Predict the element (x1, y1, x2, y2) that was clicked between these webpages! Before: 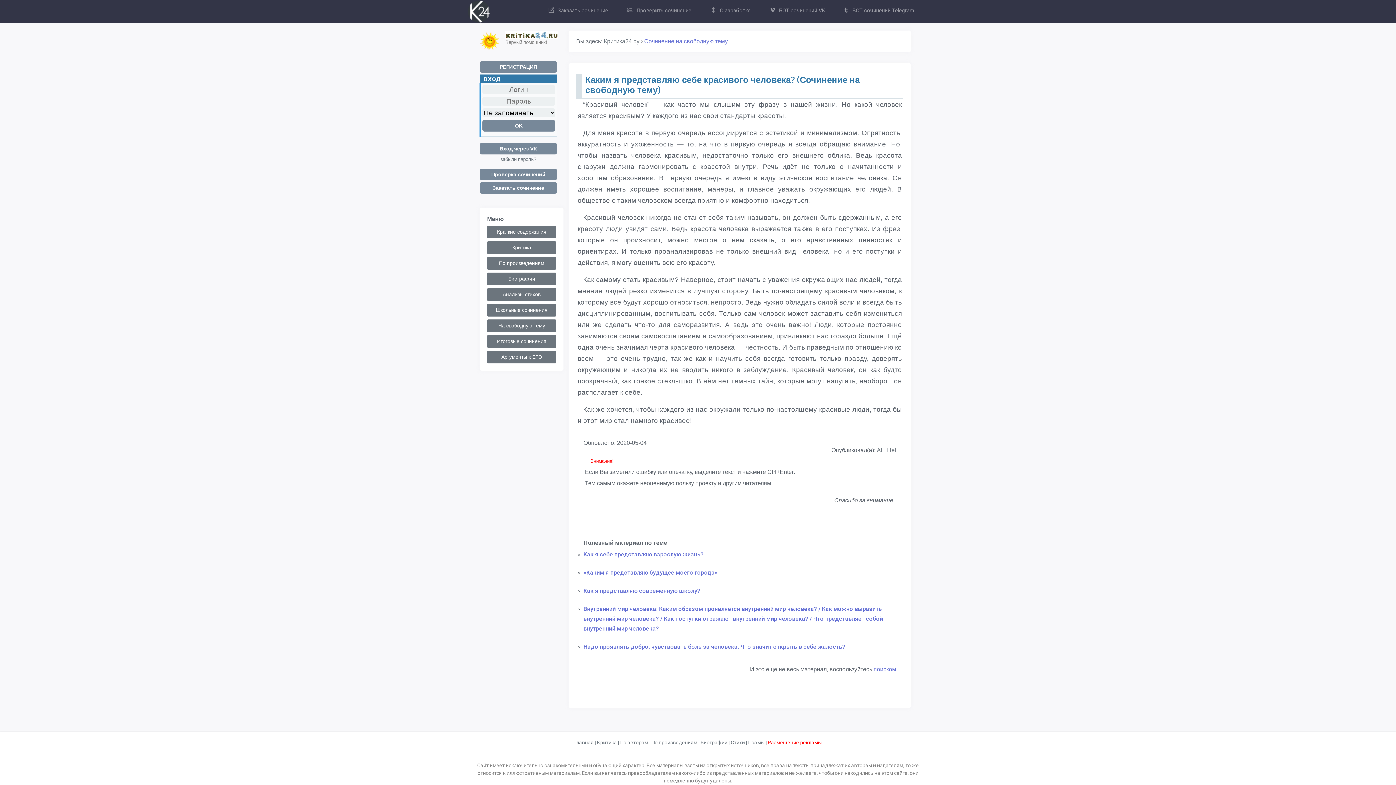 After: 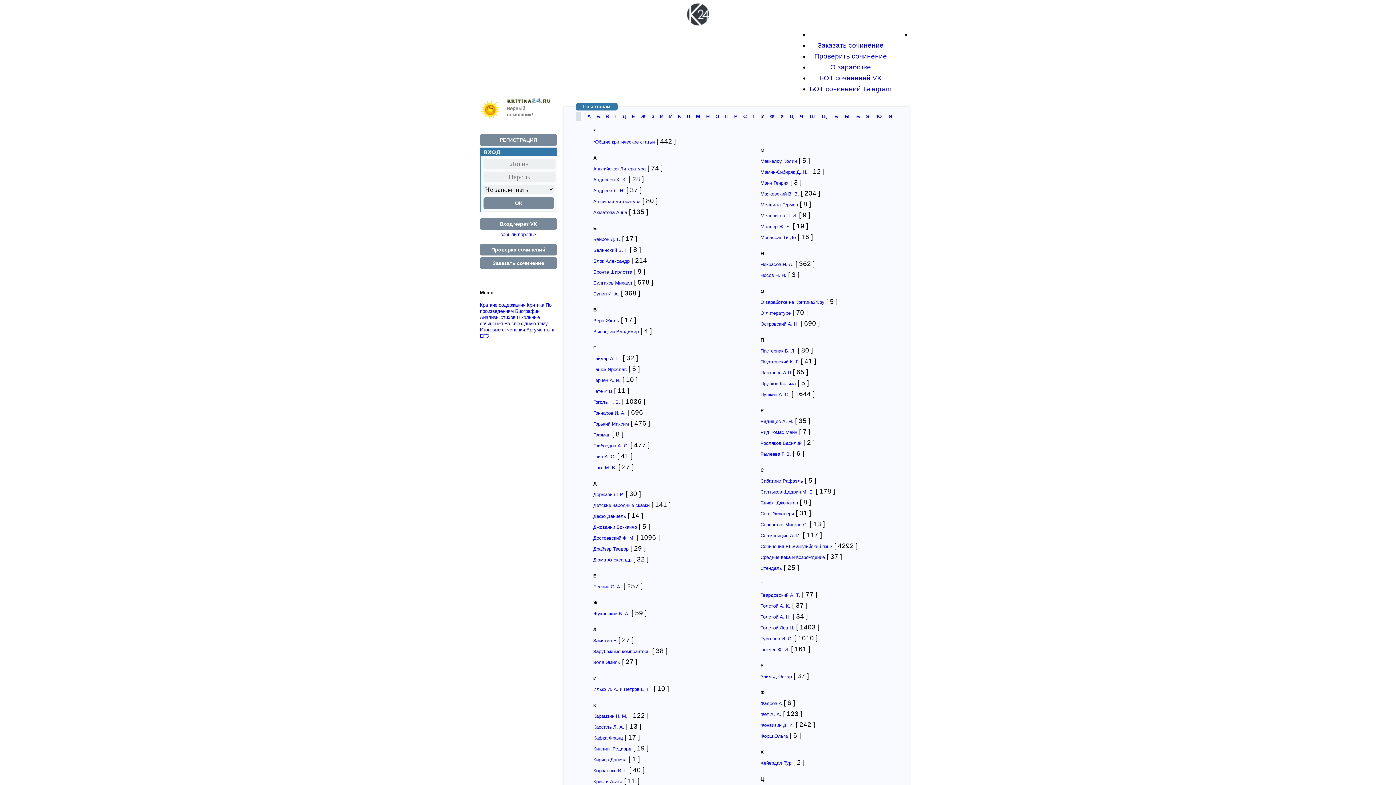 Action: bbox: (620, 740, 648, 745) label: По авторам